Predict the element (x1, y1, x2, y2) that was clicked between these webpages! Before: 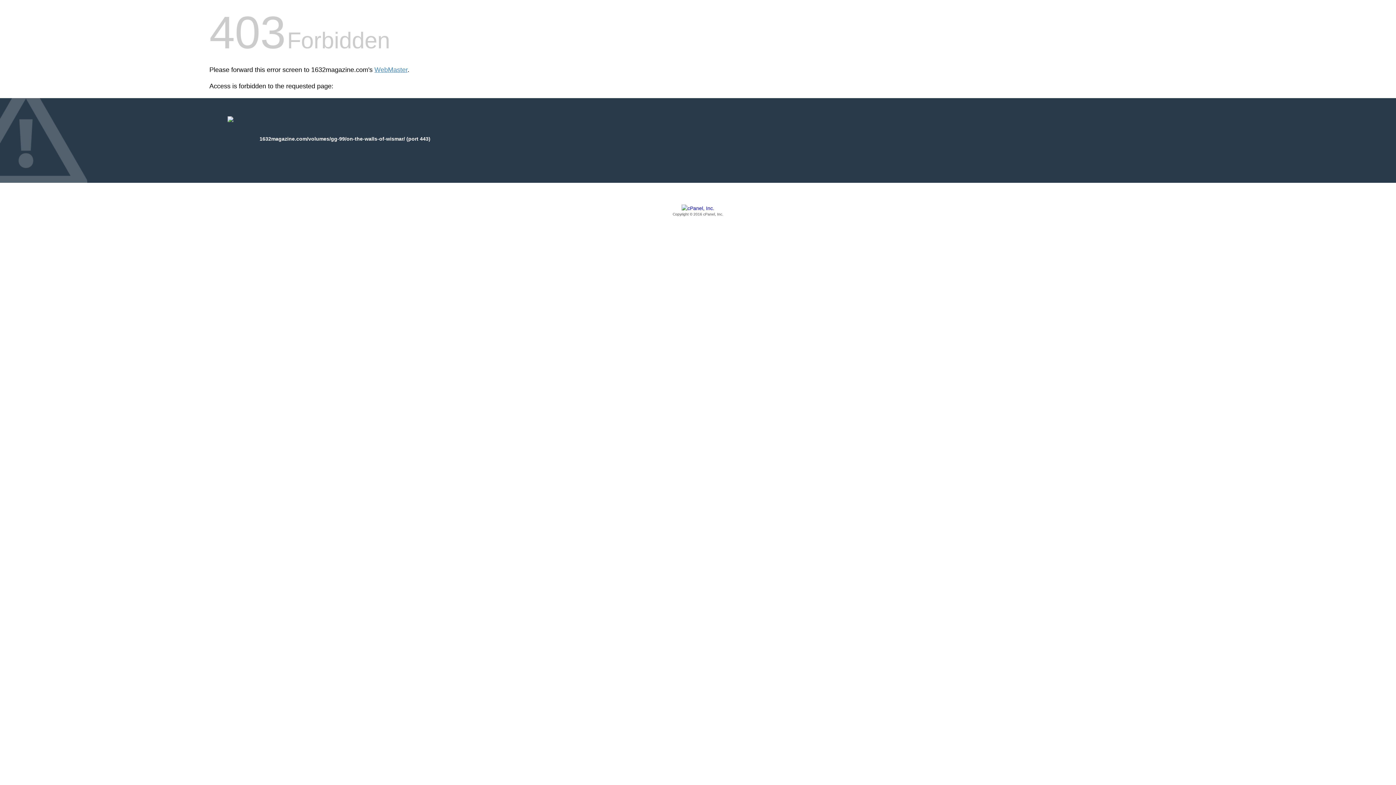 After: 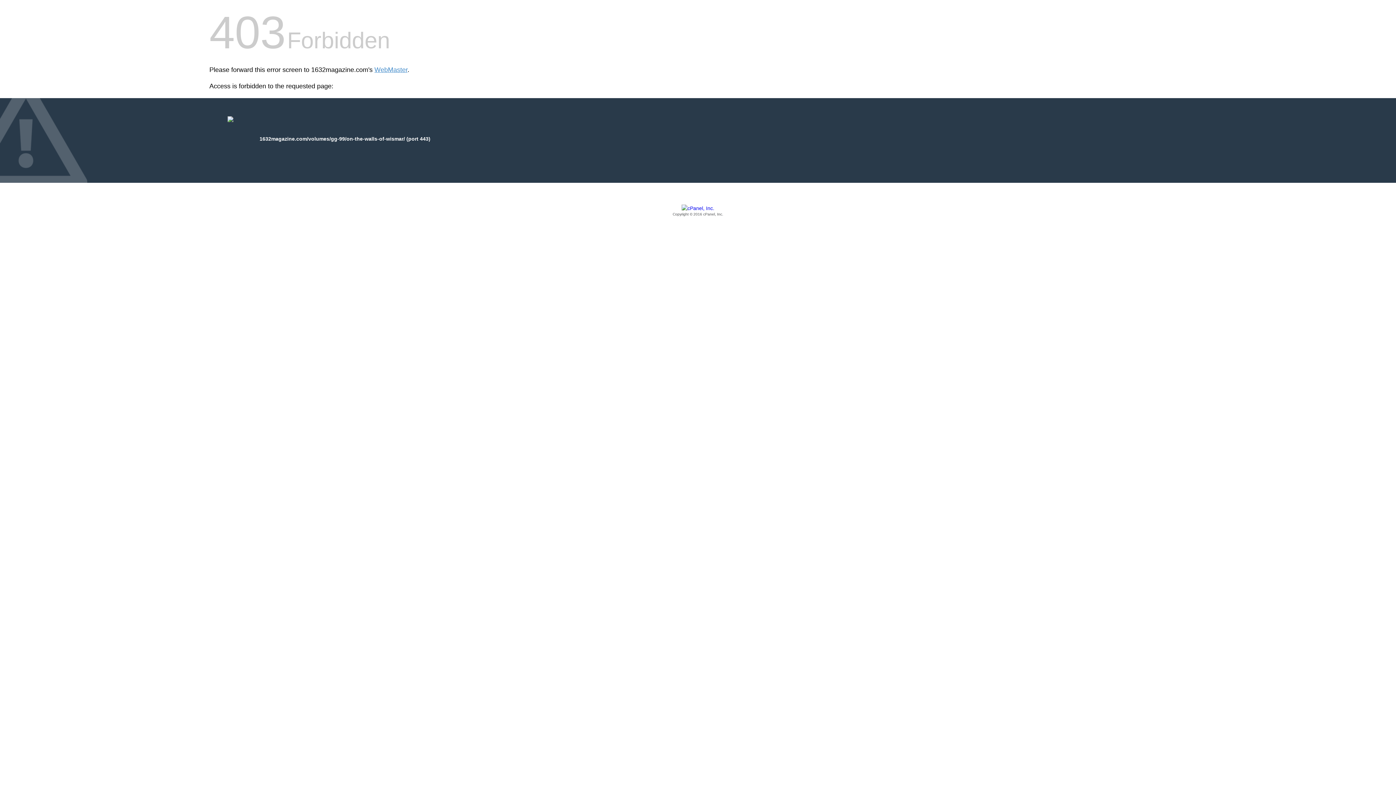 Action: bbox: (209, 205, 1186, 217) label: Copyright © 2016 cPanel, Inc.